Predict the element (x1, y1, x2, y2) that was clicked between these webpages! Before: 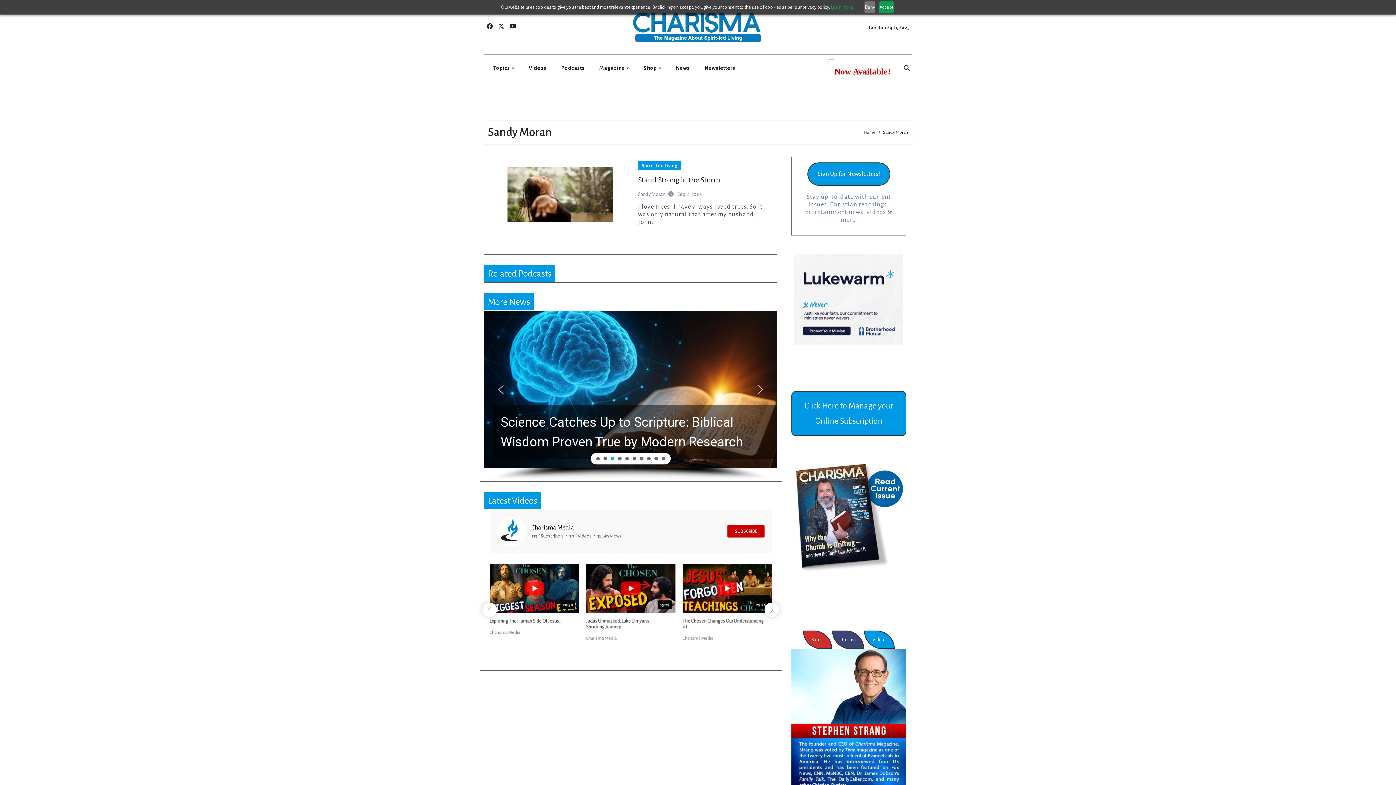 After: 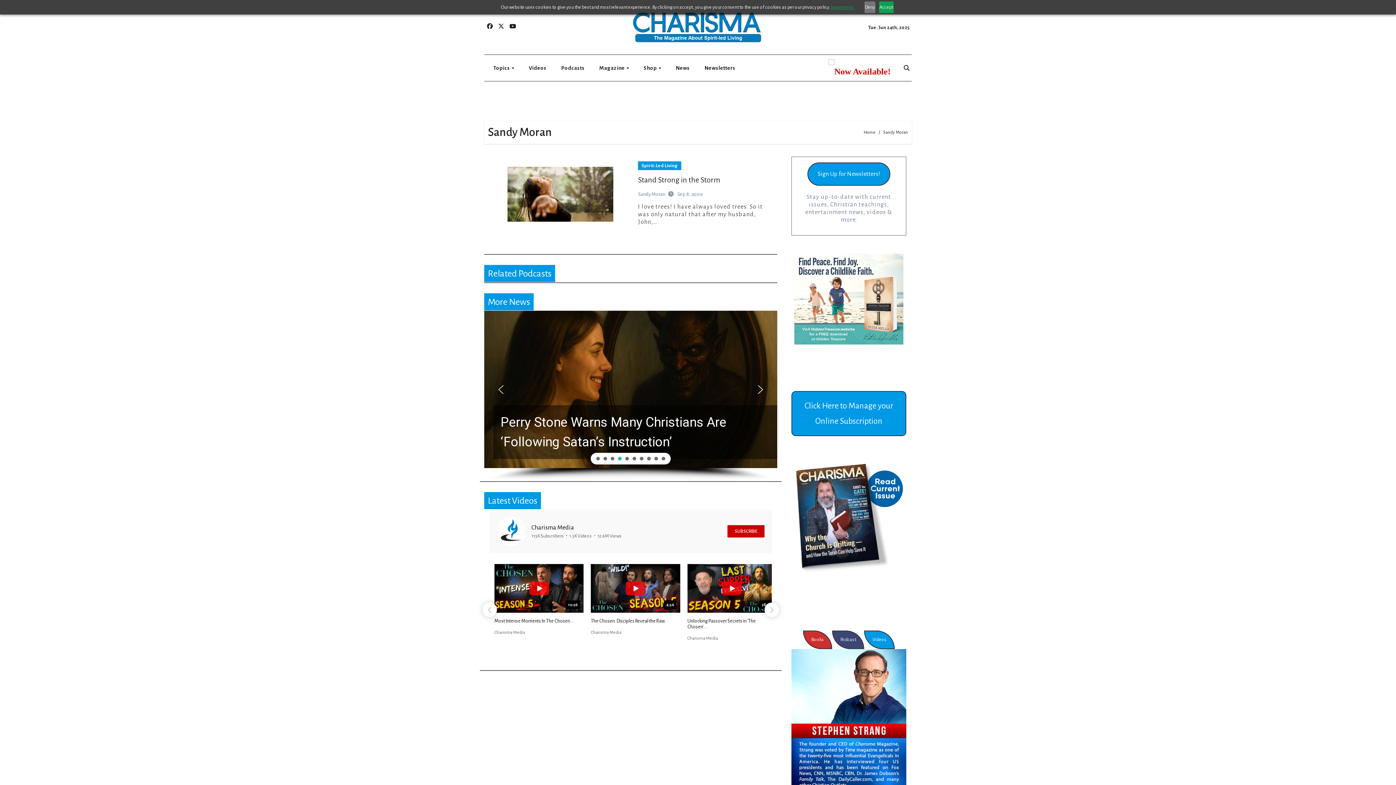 Action: bbox: (618, 457, 621, 460) label: Perry Stone Warns Many Christians Are &#8216;Following Satan&#8217;s Instruction&#8217;